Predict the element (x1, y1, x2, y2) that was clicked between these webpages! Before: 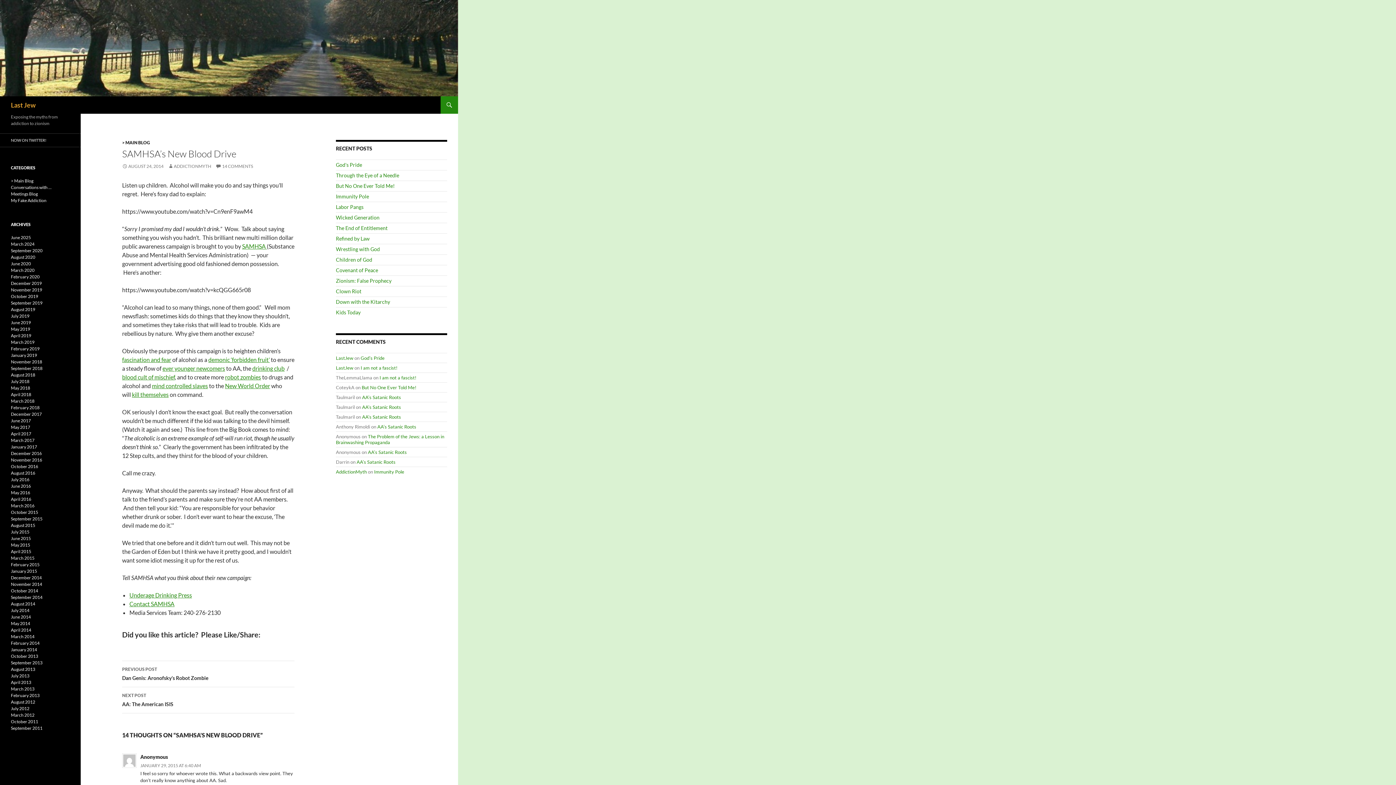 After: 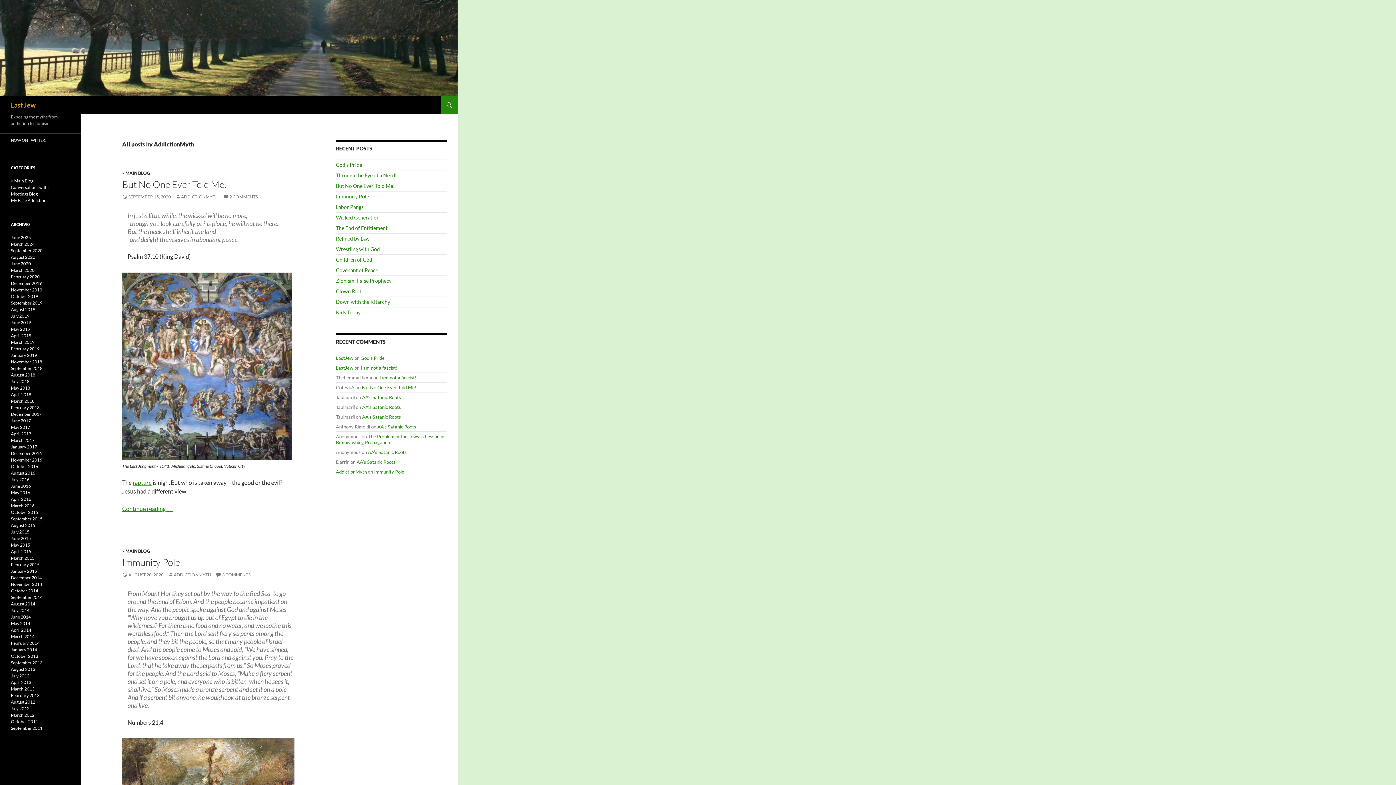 Action: label: ADDICTIONMYTH bbox: (168, 163, 211, 169)